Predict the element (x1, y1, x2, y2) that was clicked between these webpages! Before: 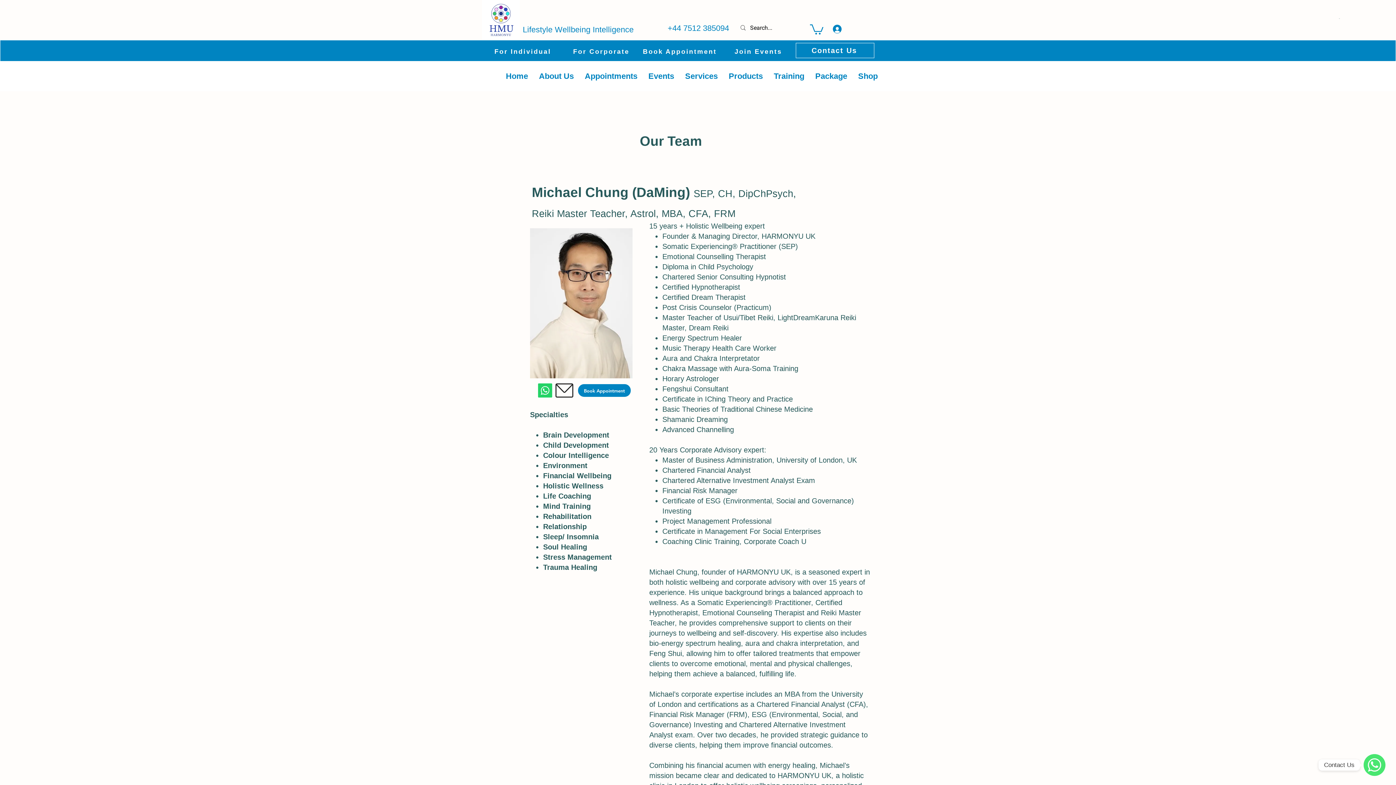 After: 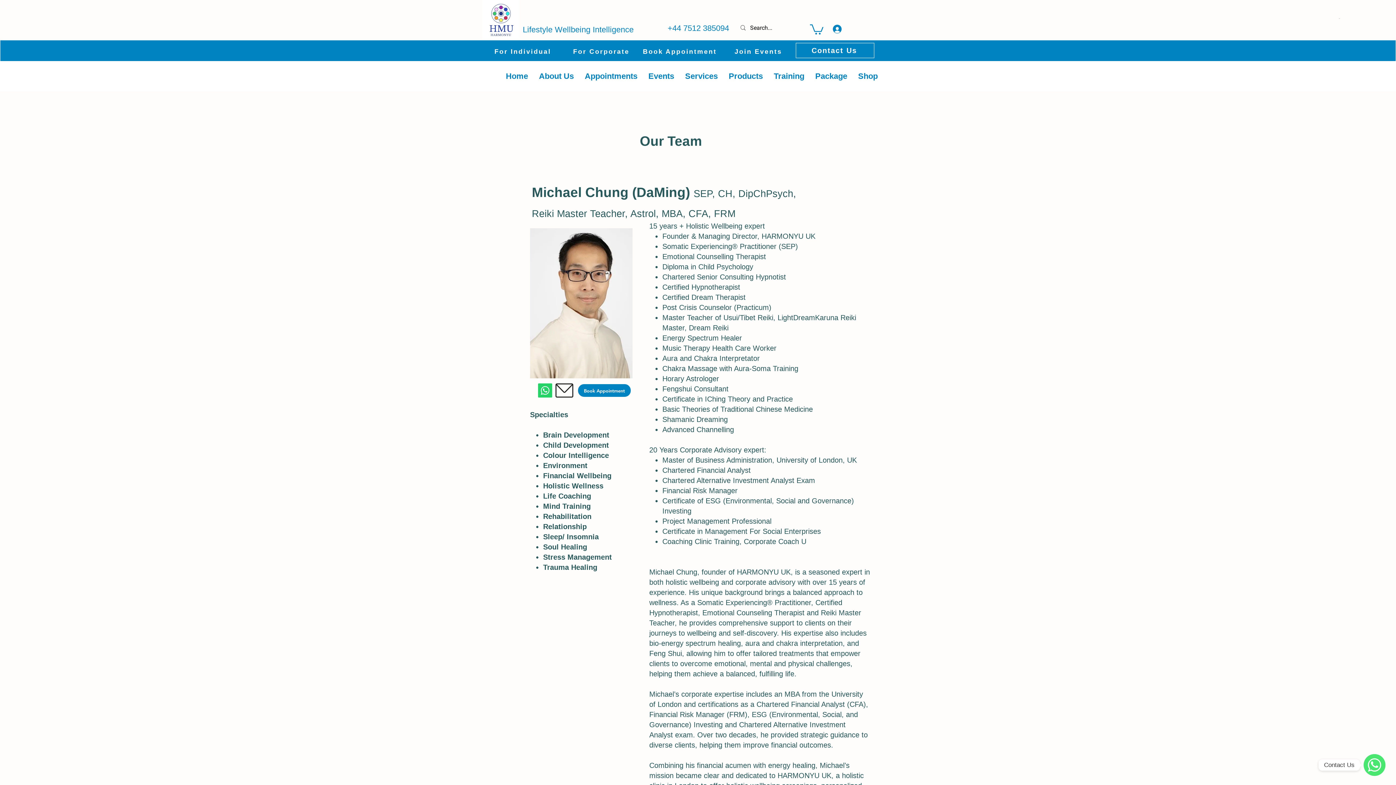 Action: bbox: (810, 23, 823, 34)